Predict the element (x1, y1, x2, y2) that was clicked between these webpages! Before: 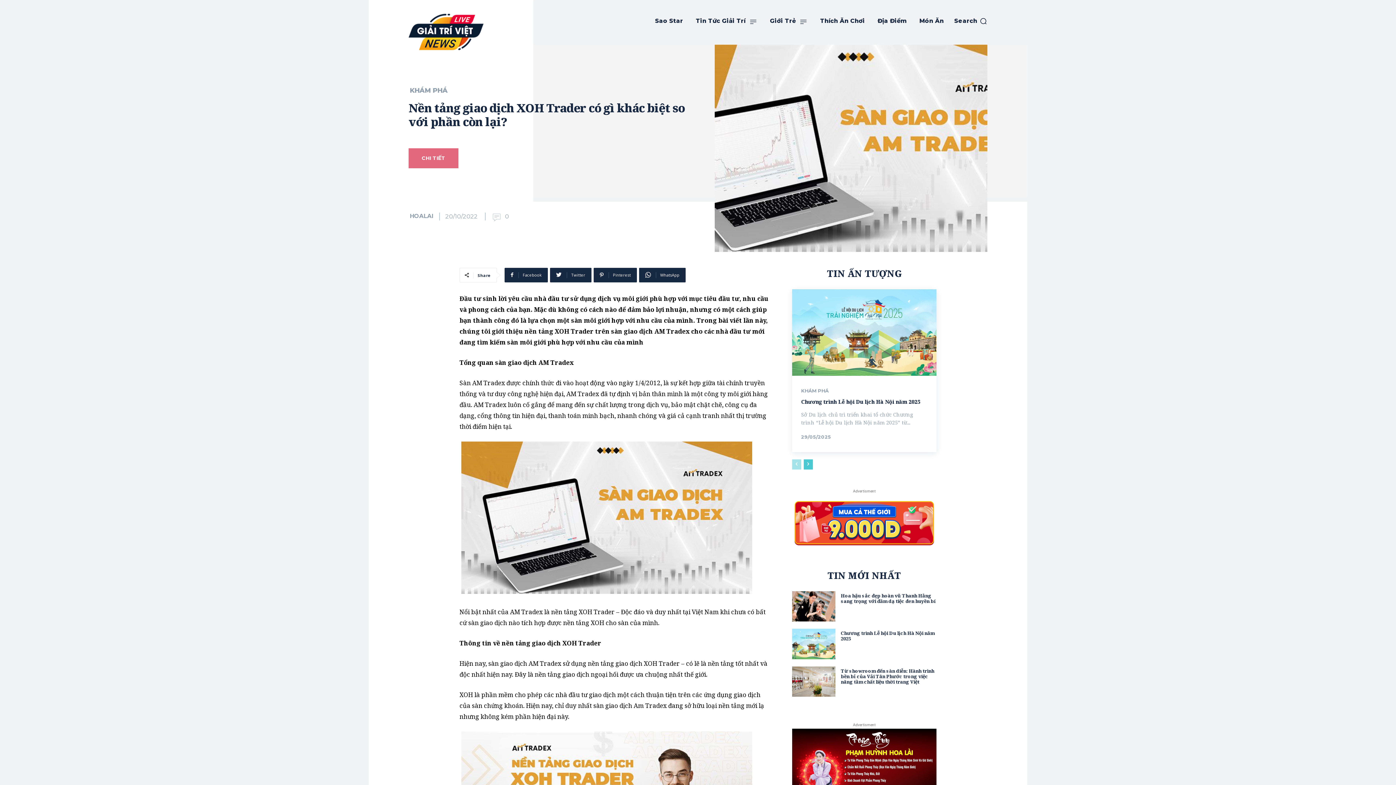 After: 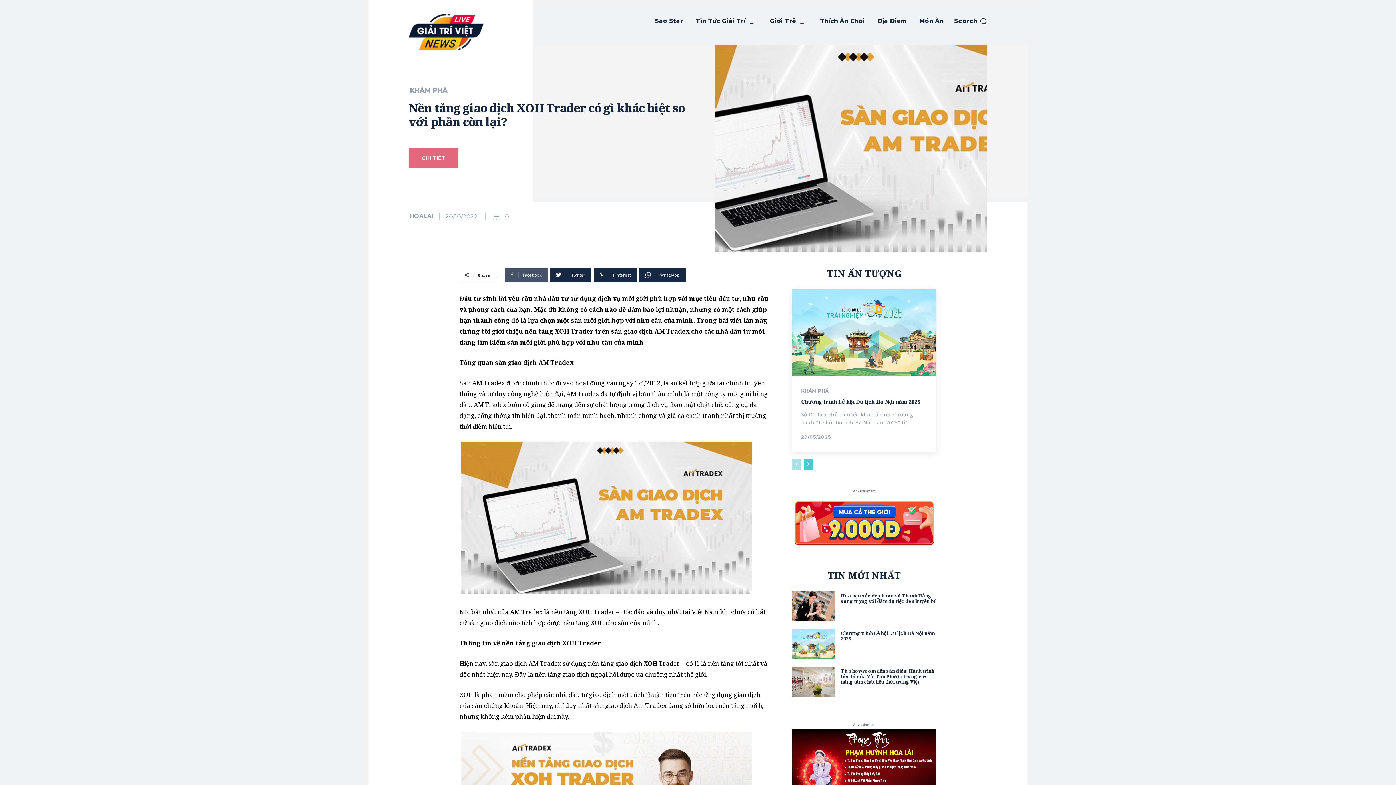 Action: bbox: (504, 267, 548, 282) label:  Facebook